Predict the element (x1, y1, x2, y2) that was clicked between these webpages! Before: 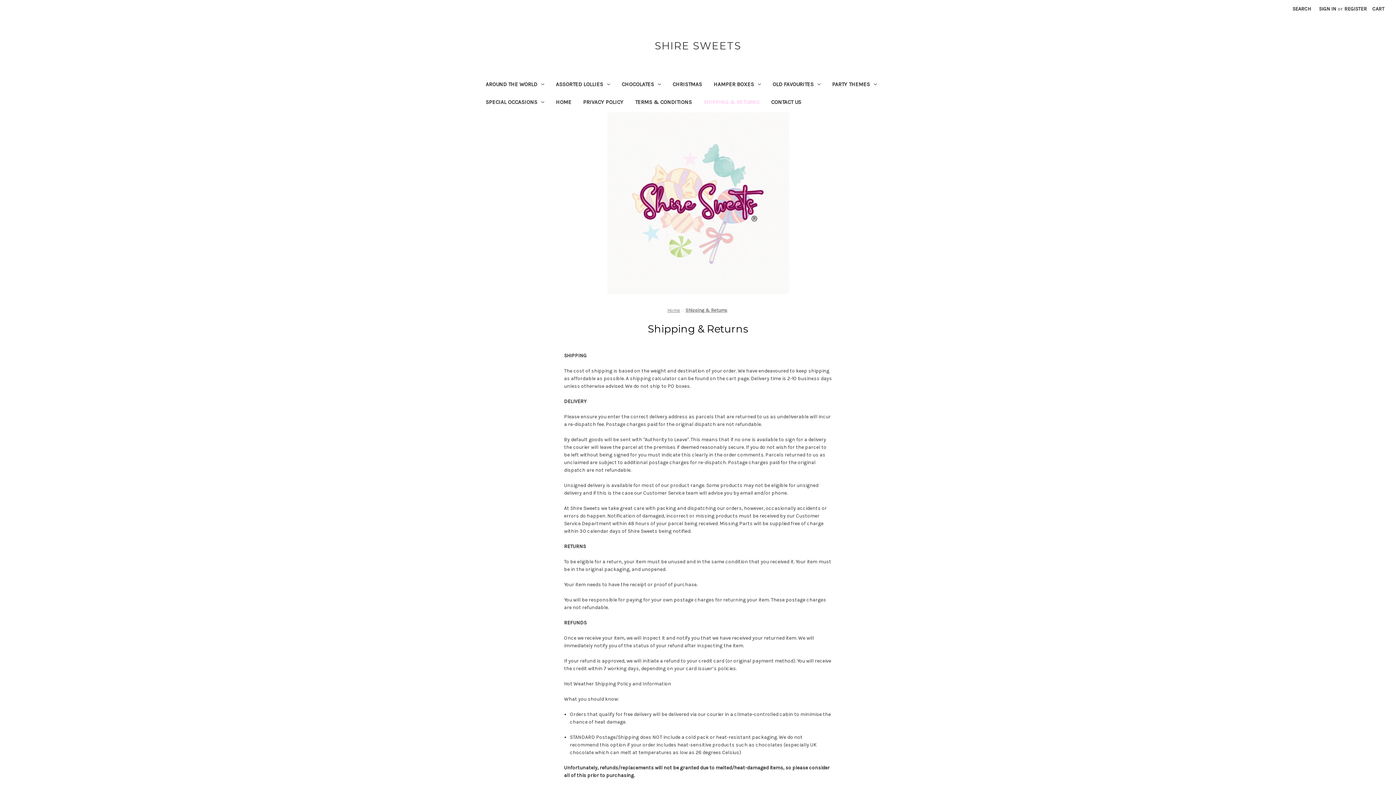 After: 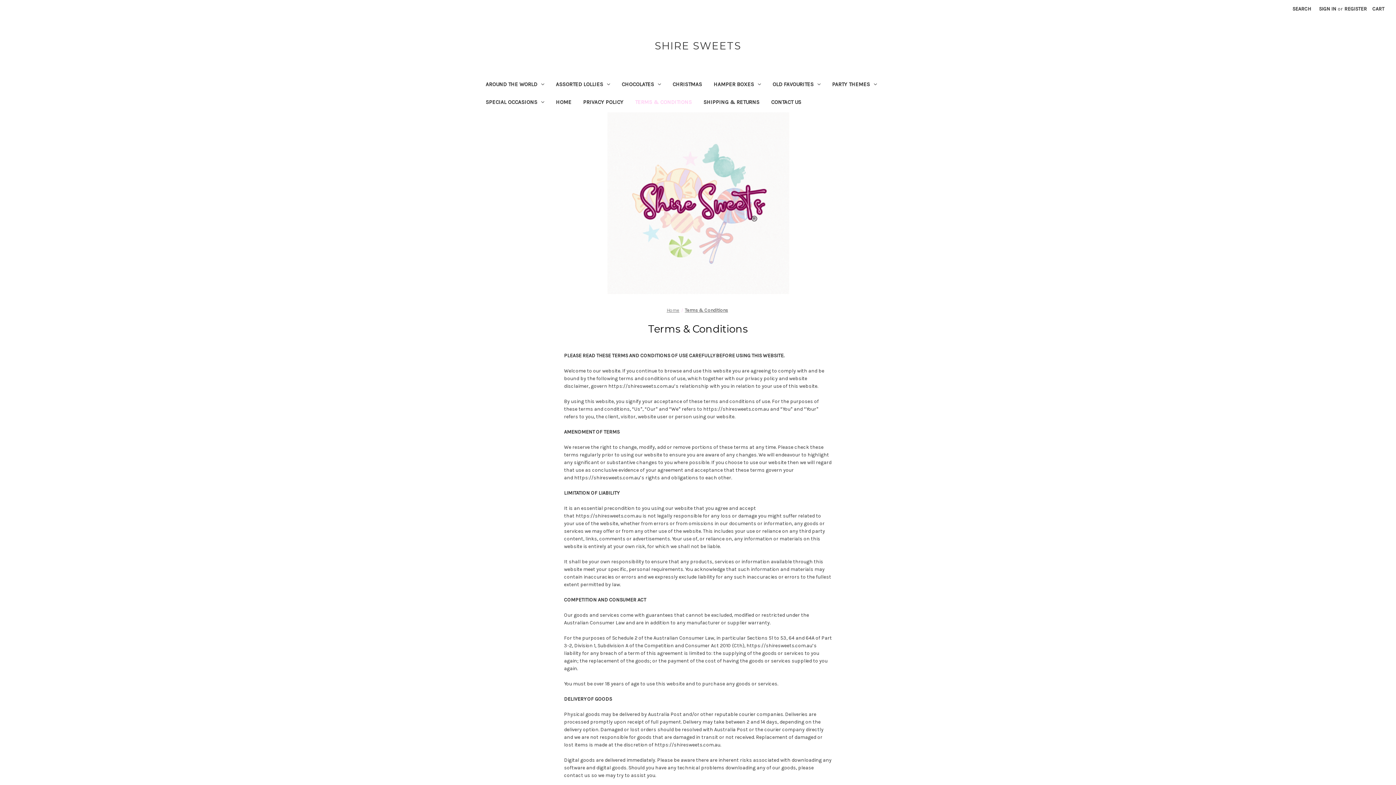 Action: bbox: (629, 94, 697, 111) label: Terms & Conditions